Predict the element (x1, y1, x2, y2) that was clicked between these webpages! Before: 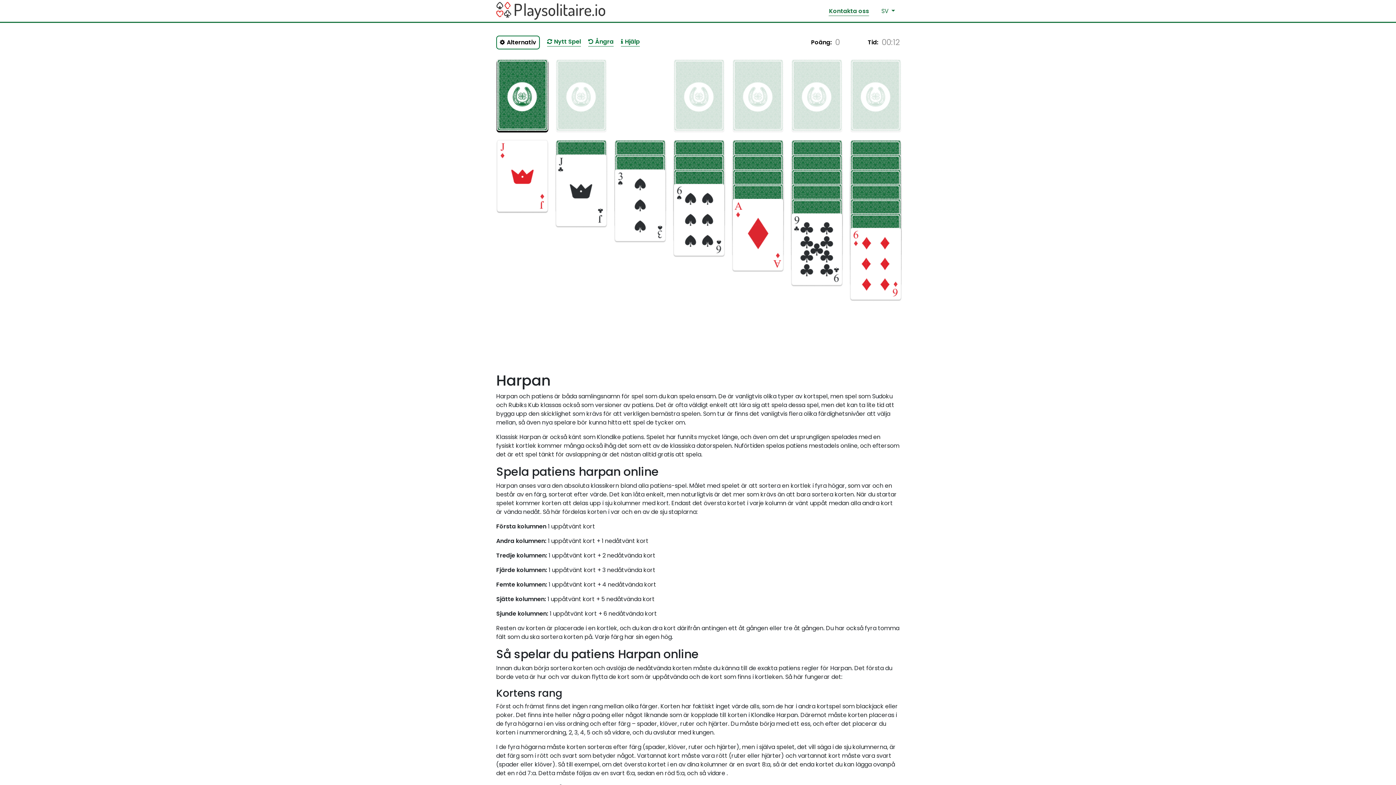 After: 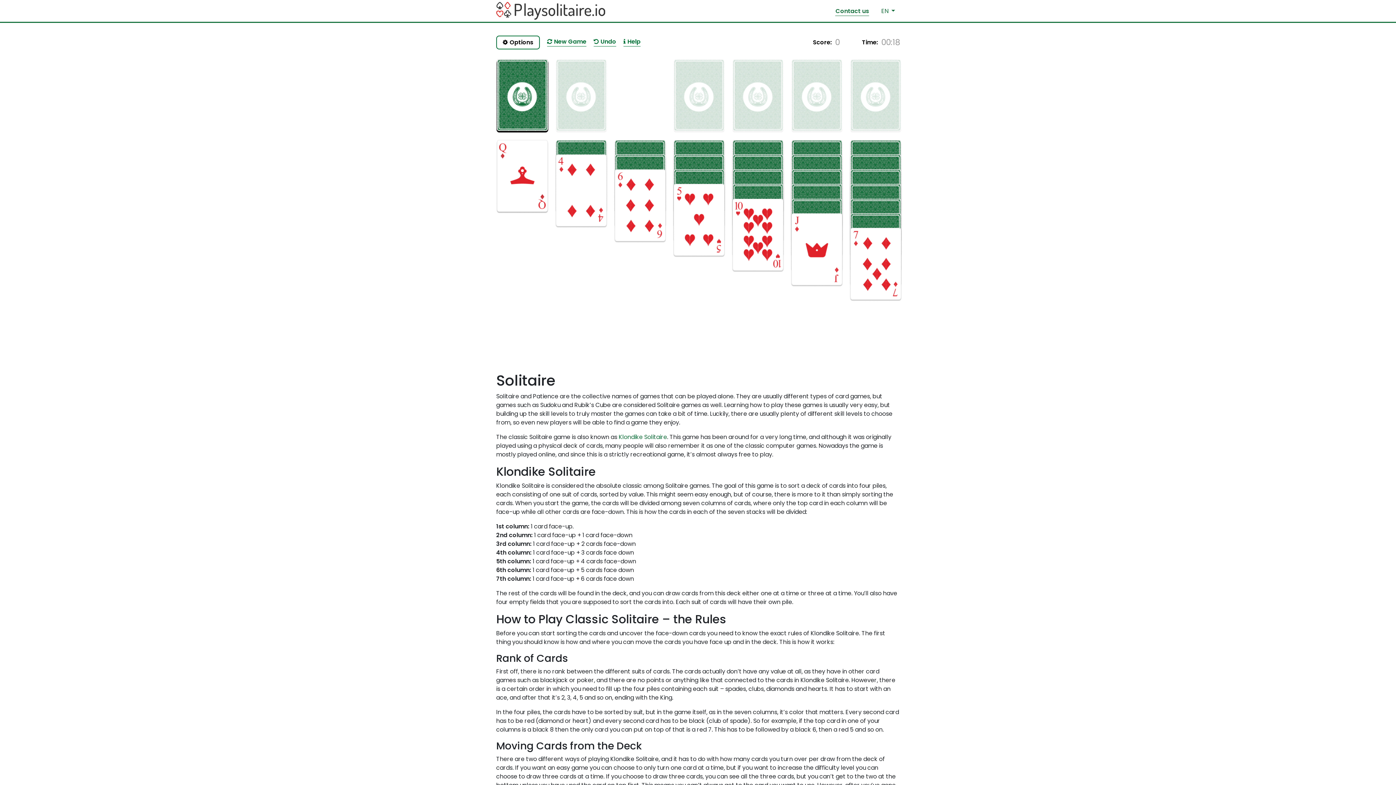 Action: bbox: (496, 0, 605, 21)